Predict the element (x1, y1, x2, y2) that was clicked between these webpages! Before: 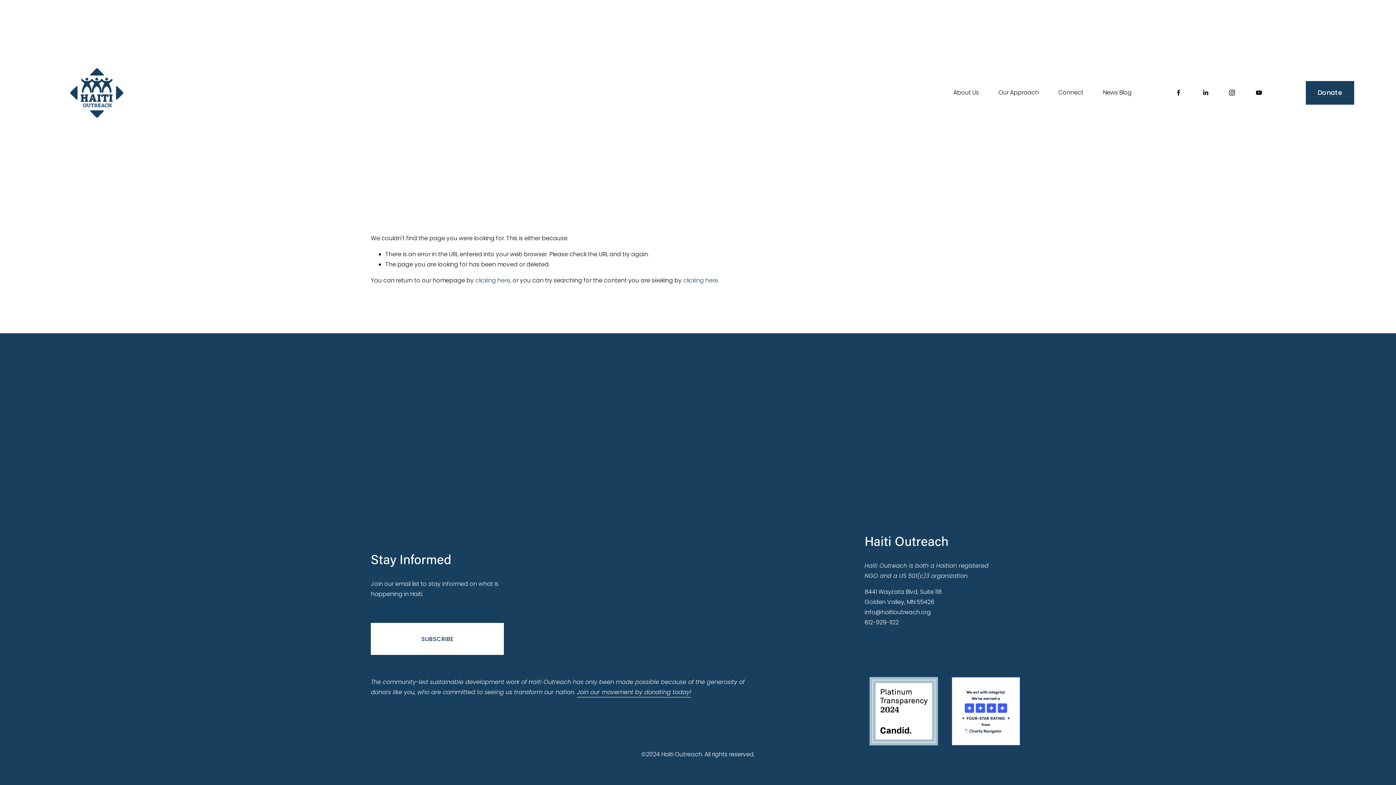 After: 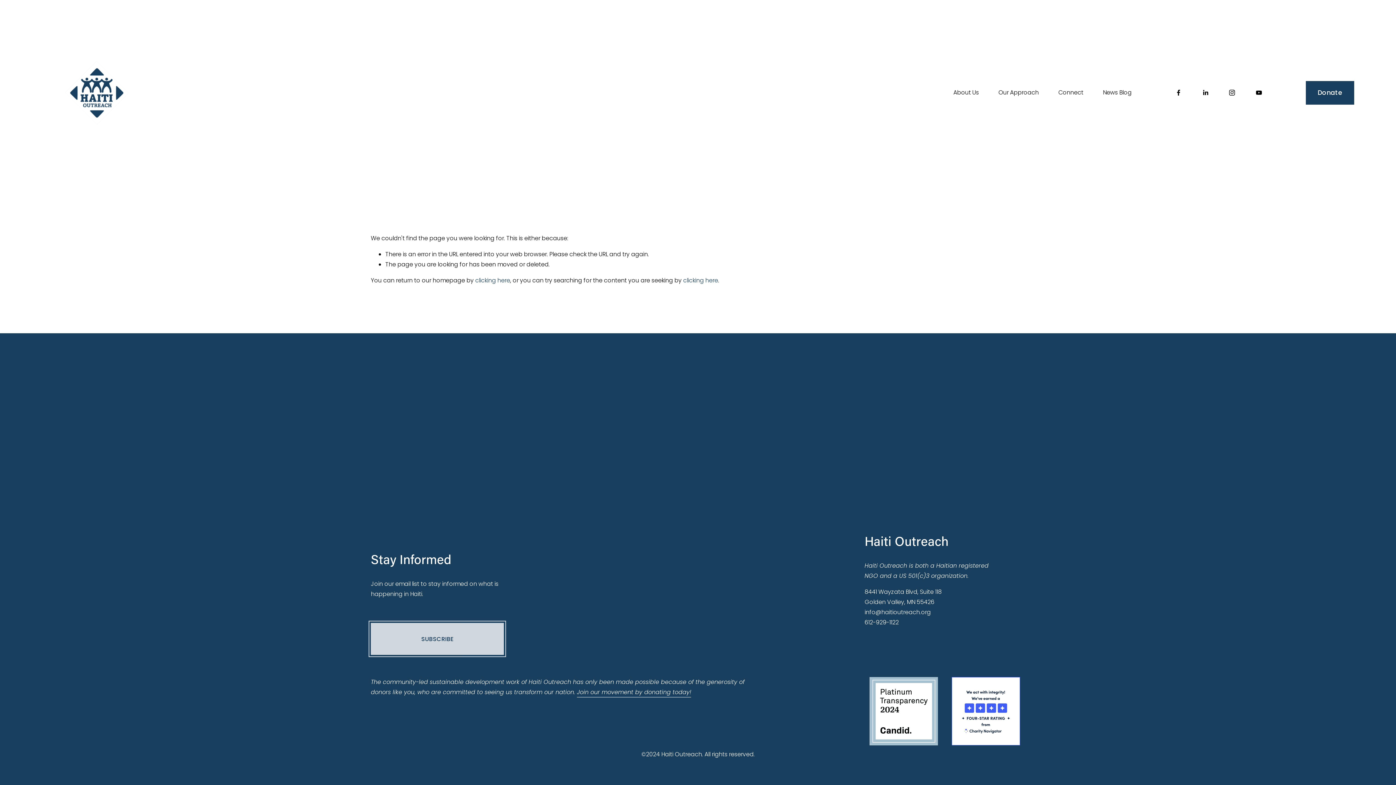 Action: label: SUBSCRIBE bbox: (370, 623, 504, 655)